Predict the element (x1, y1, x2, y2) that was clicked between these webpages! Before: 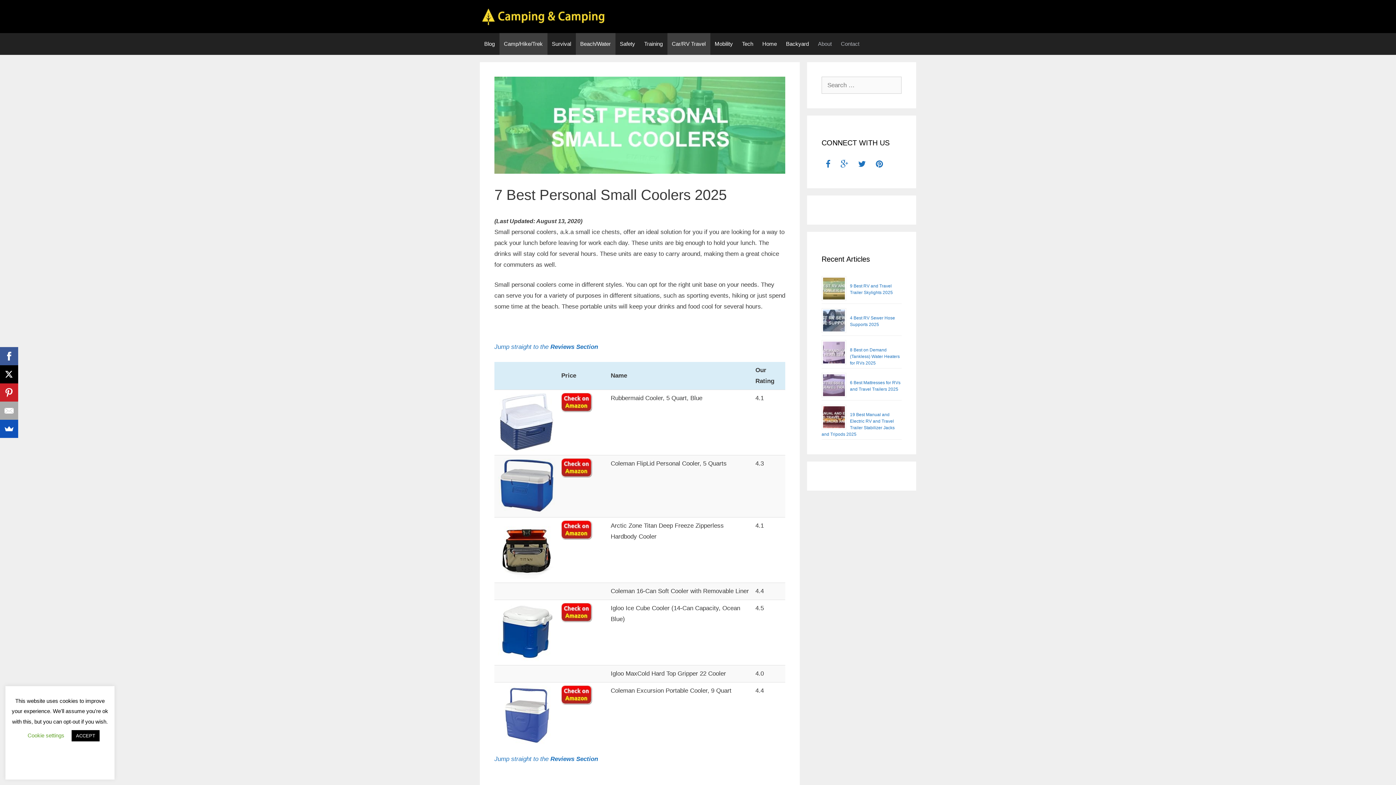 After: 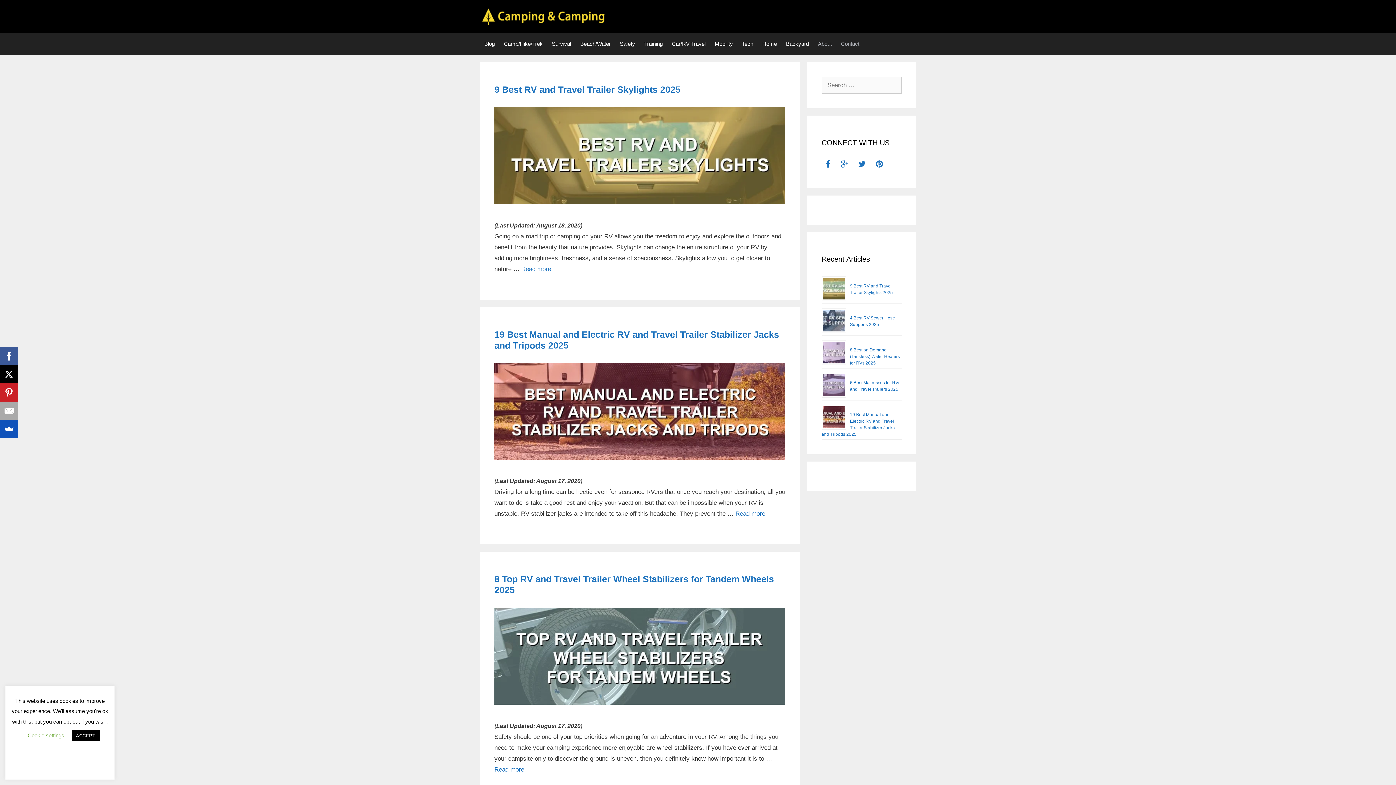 Action: bbox: (480, 12, 607, 19)